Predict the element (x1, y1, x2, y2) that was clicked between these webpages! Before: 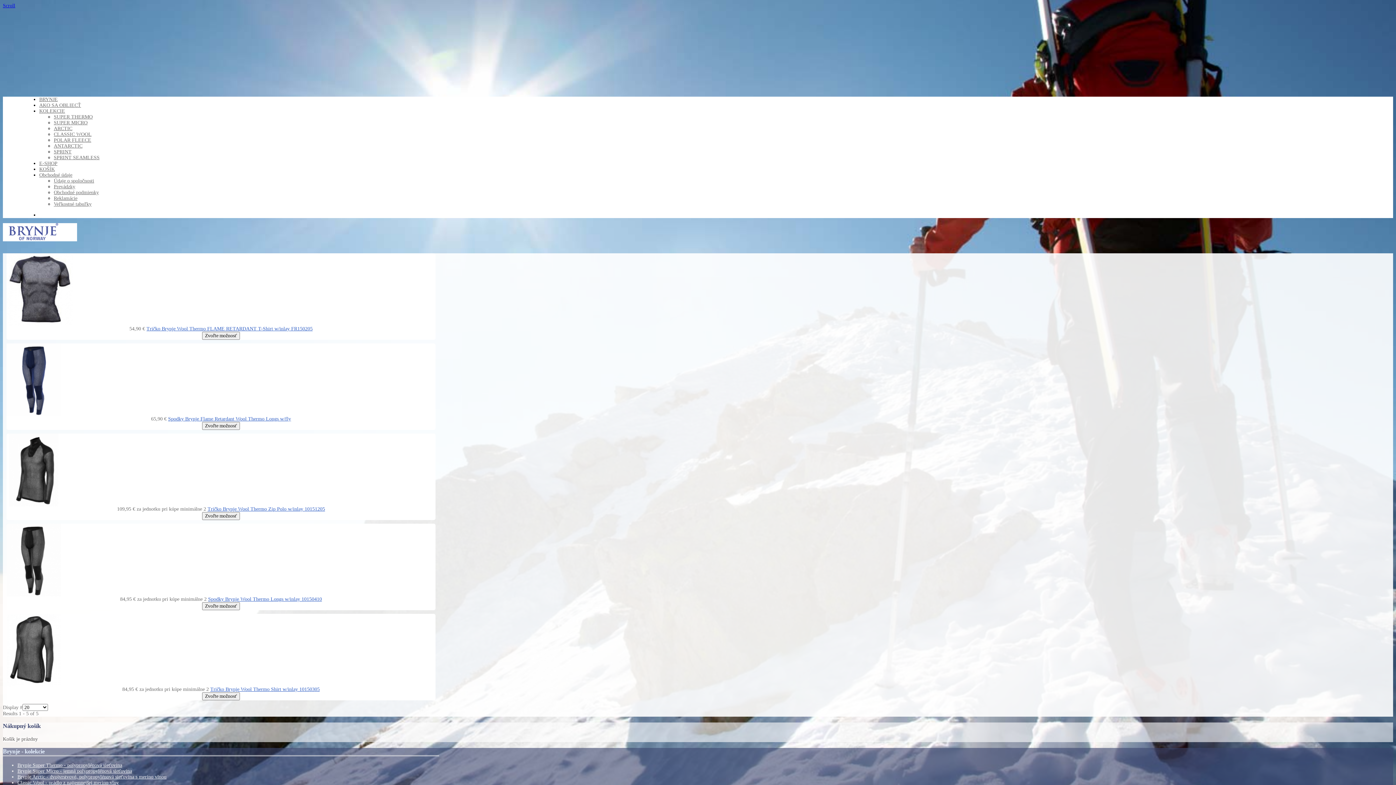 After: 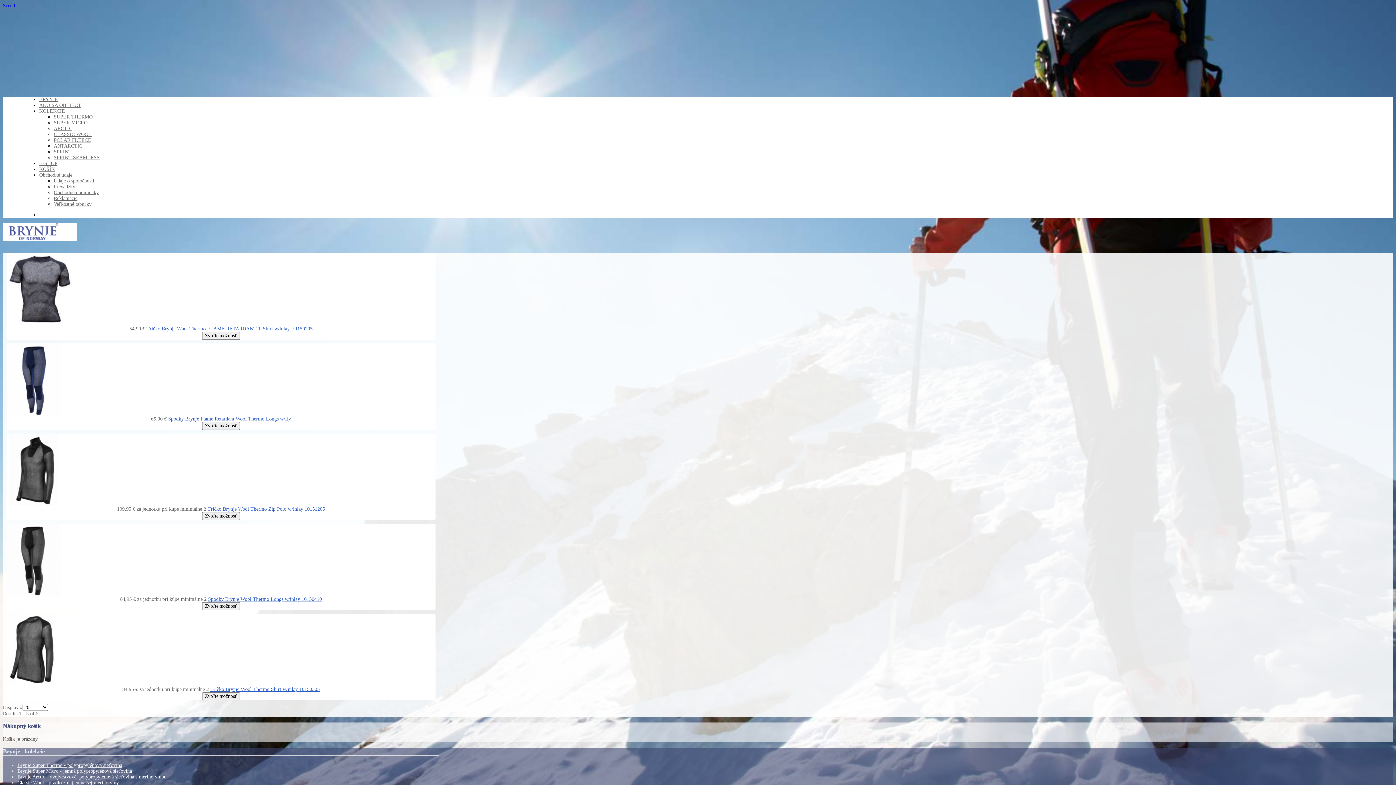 Action: label: Scroll bbox: (2, 2, 15, 8)